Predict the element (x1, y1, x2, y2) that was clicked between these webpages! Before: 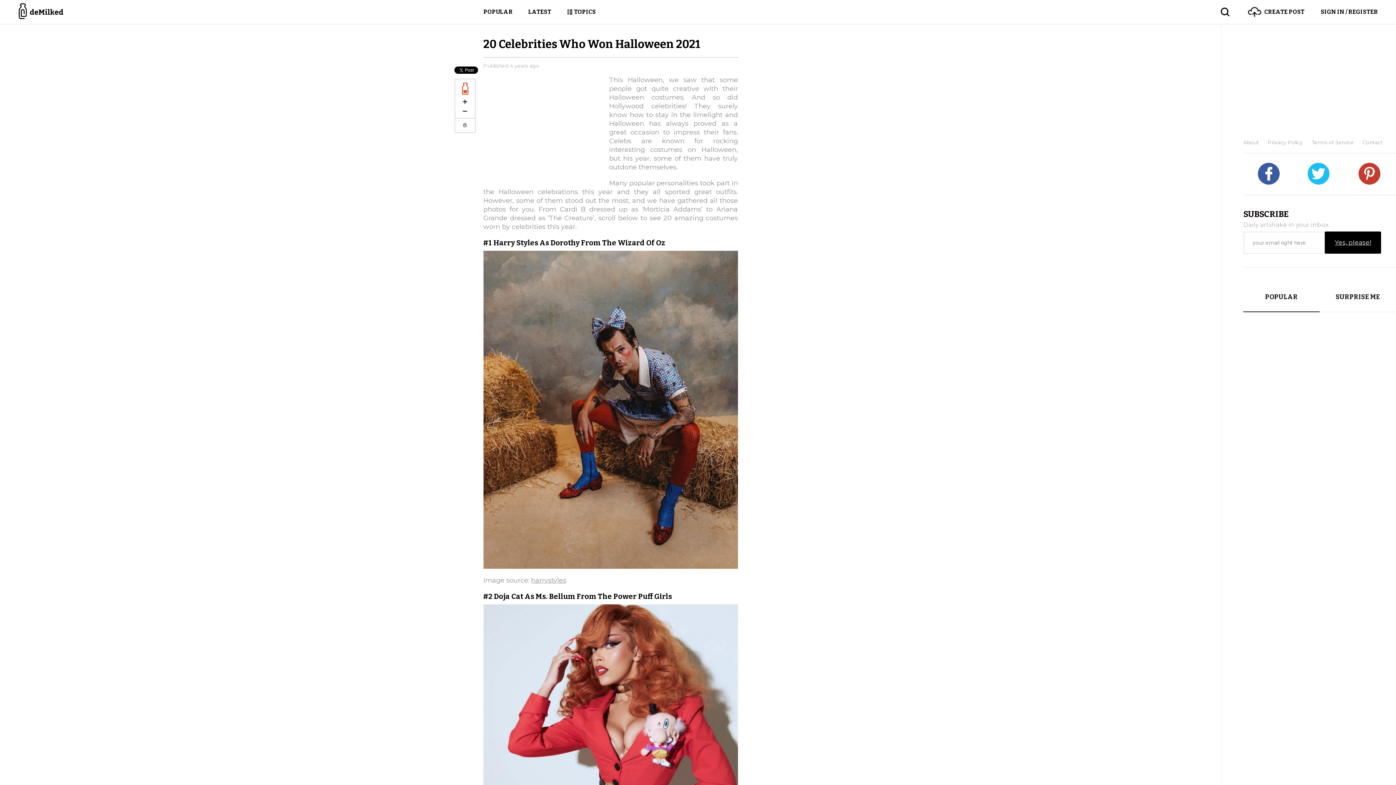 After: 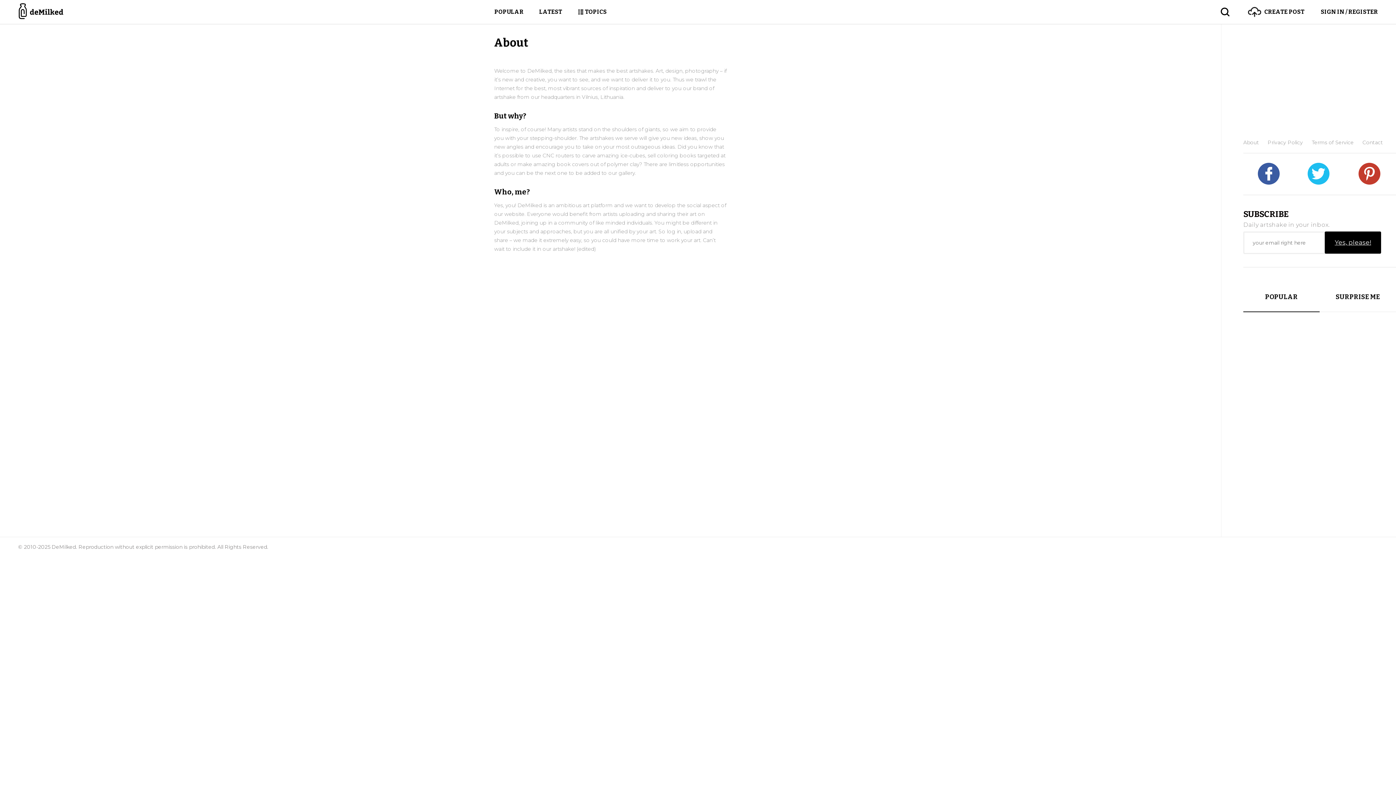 Action: label: About bbox: (1243, 138, 1259, 147)